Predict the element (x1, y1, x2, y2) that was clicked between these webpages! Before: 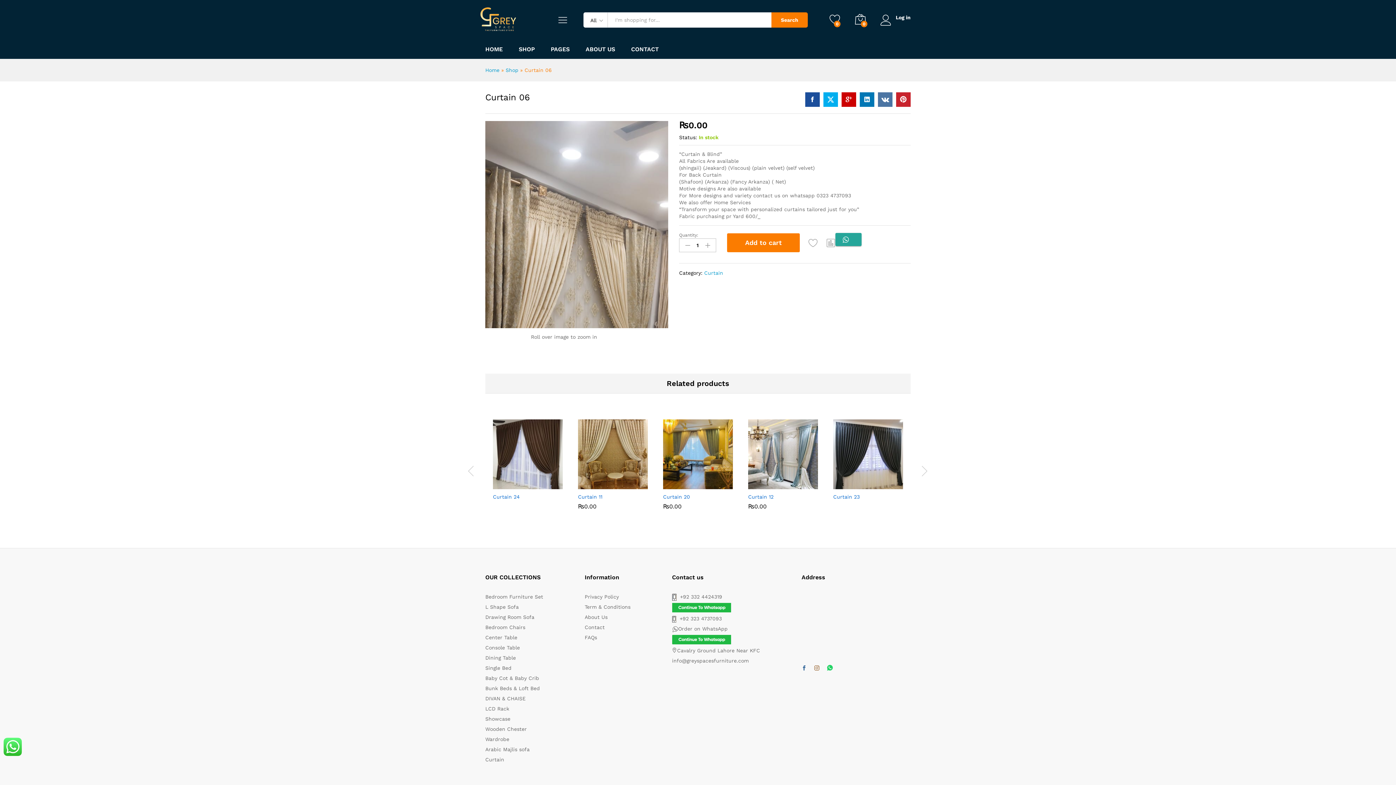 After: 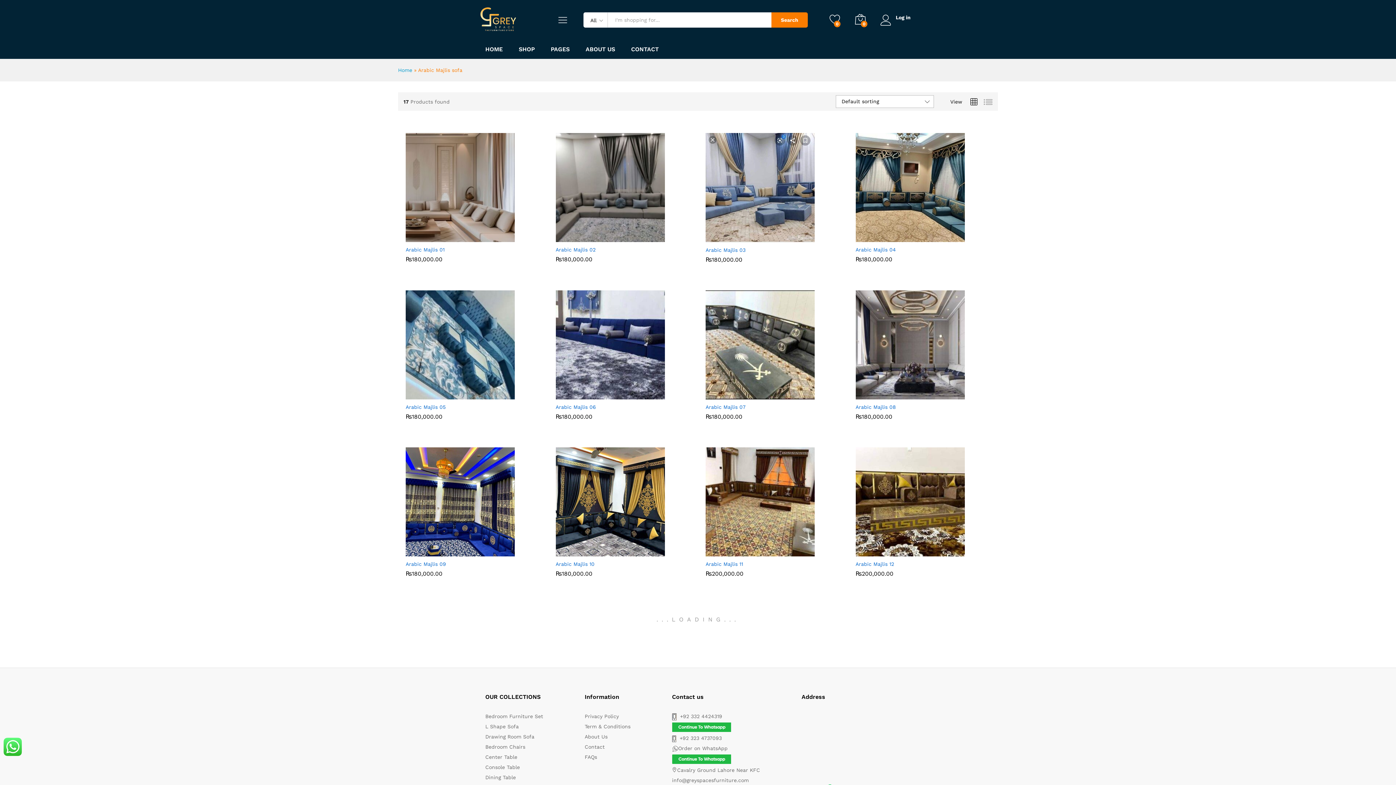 Action: bbox: (485, 746, 529, 752) label: Arabic Majlis sofa